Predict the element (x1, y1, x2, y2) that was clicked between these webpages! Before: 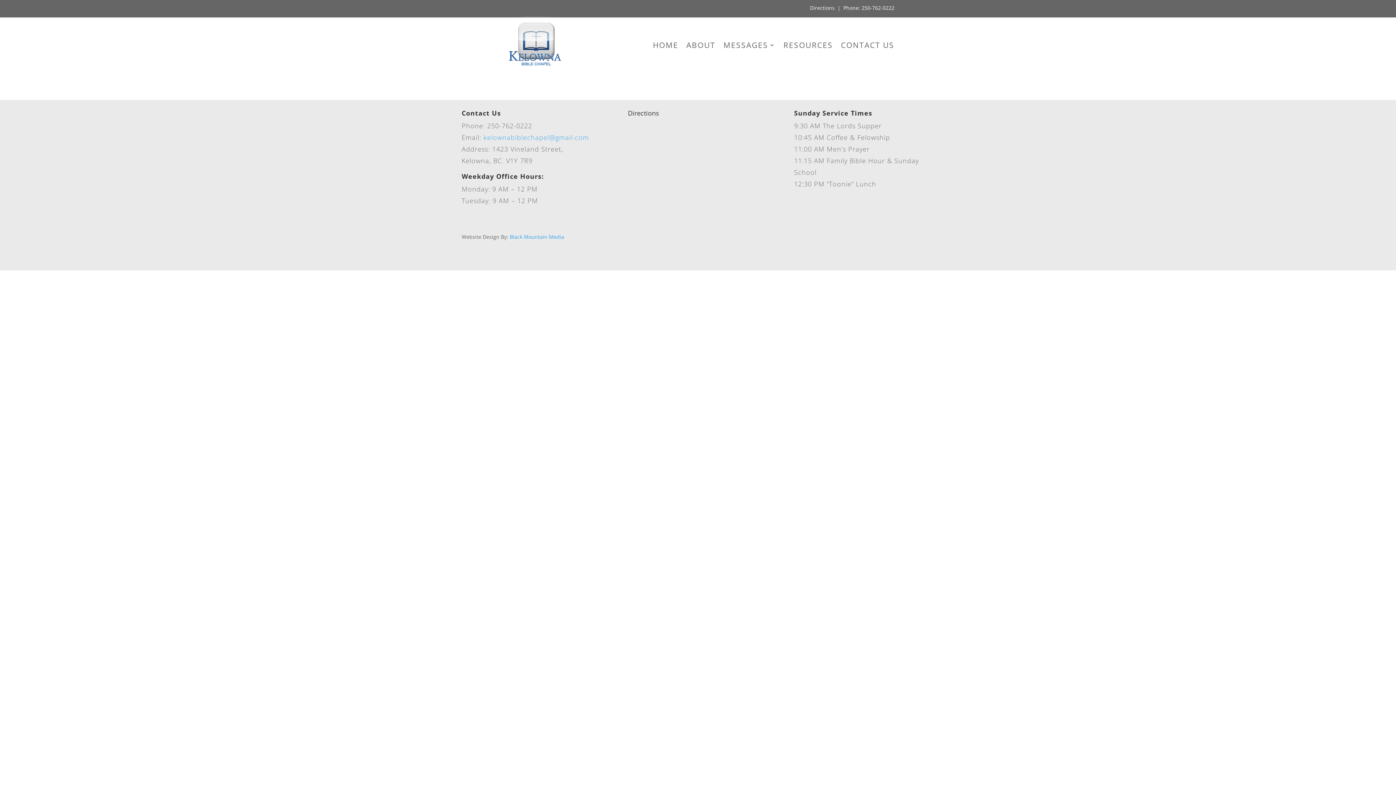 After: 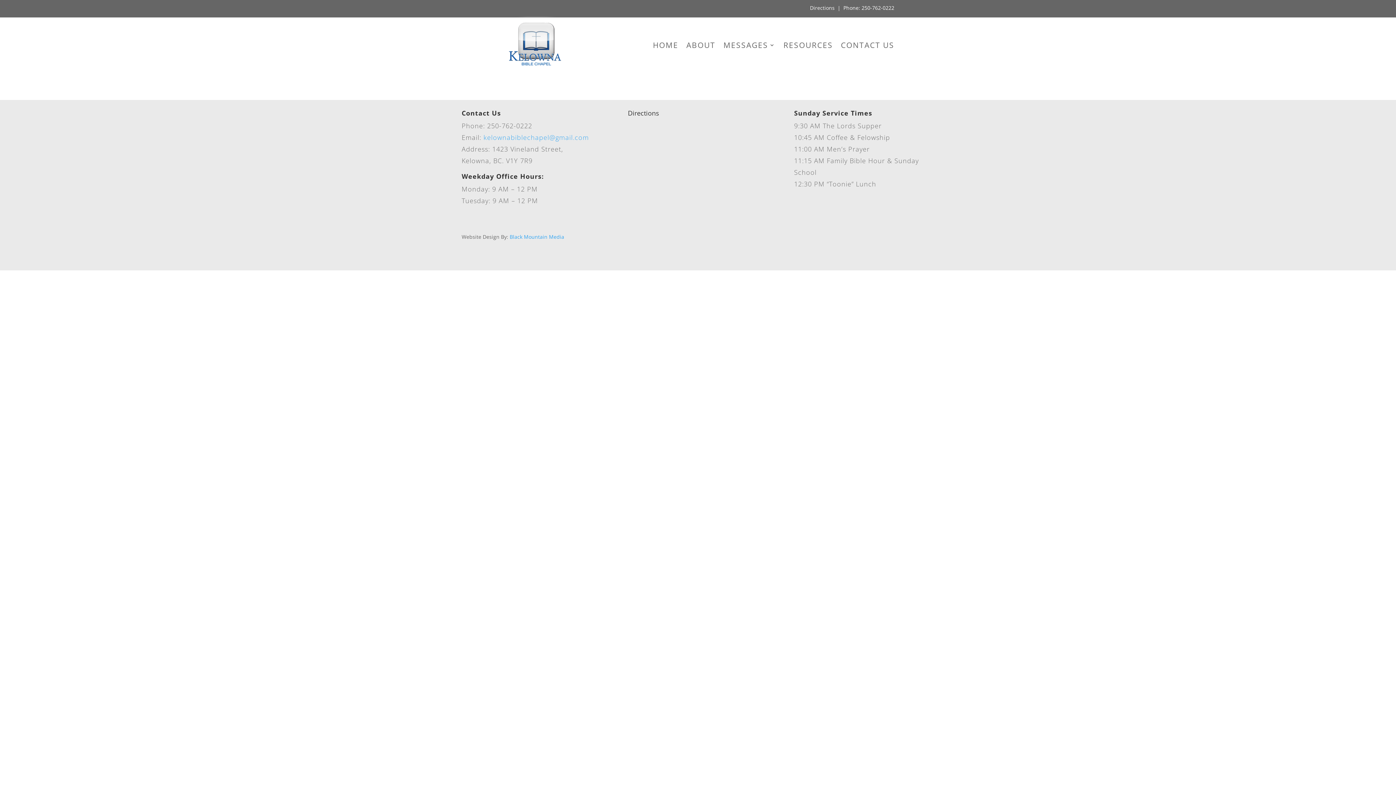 Action: bbox: (483, 133, 589, 141) label: kelownabiblechapel@gmail.com